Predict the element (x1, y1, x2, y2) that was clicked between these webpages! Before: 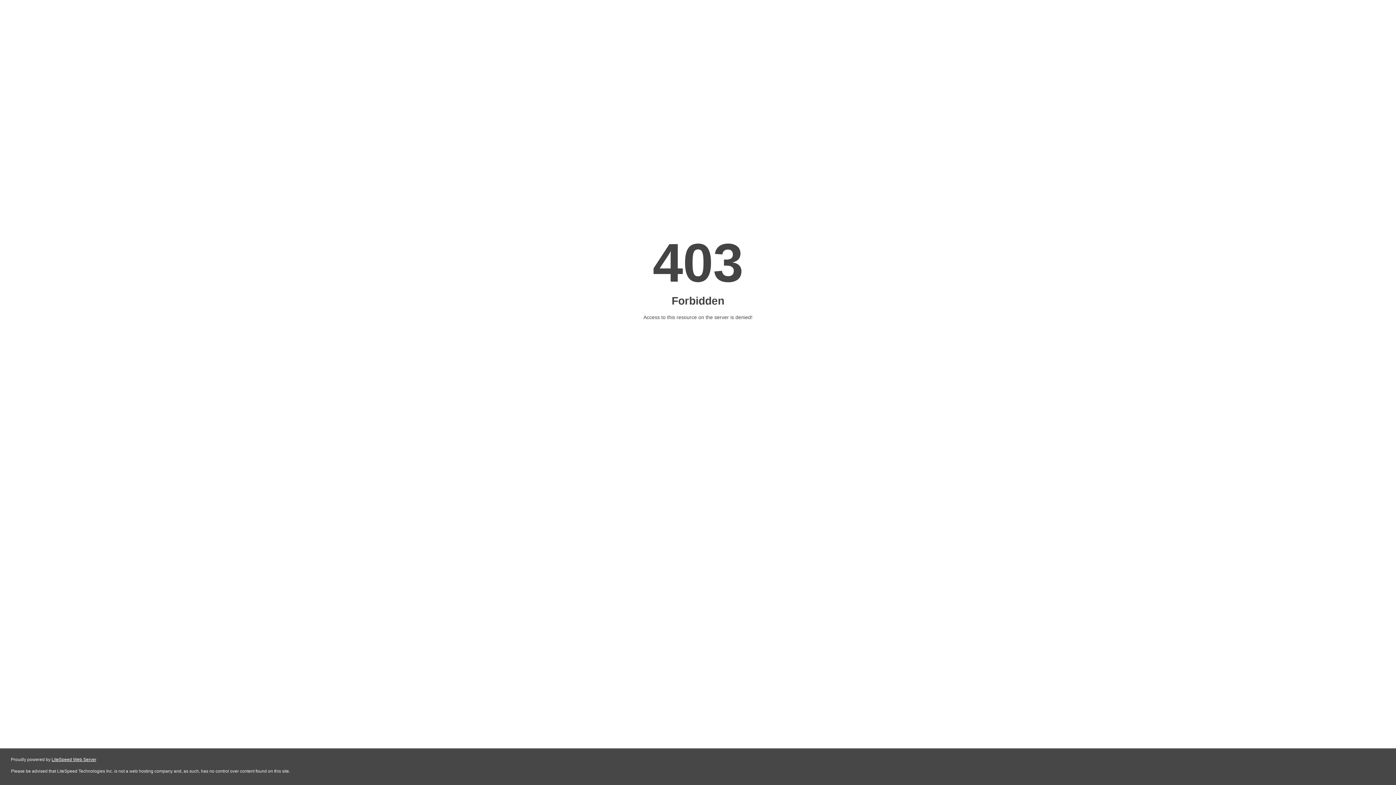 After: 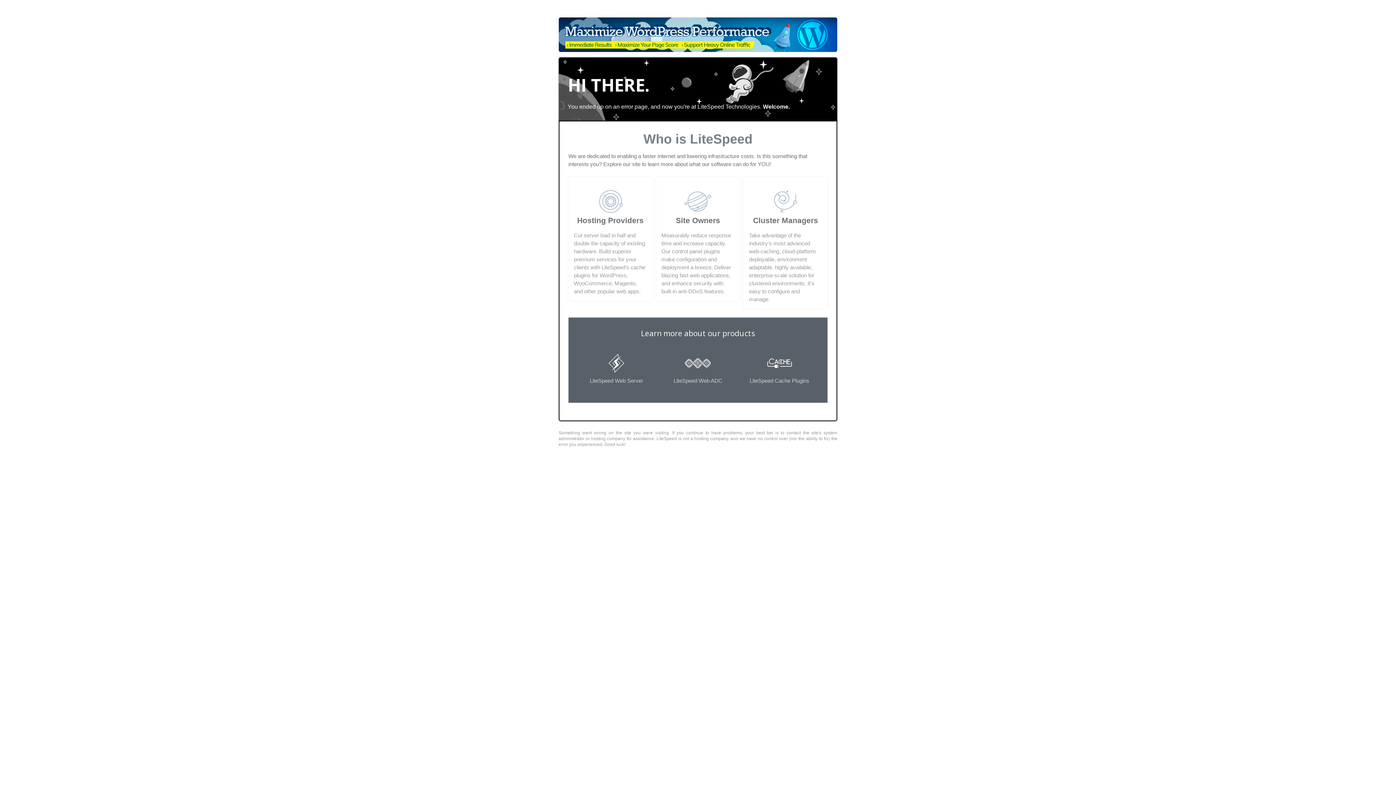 Action: label: LiteSpeed Web Server bbox: (51, 757, 96, 762)